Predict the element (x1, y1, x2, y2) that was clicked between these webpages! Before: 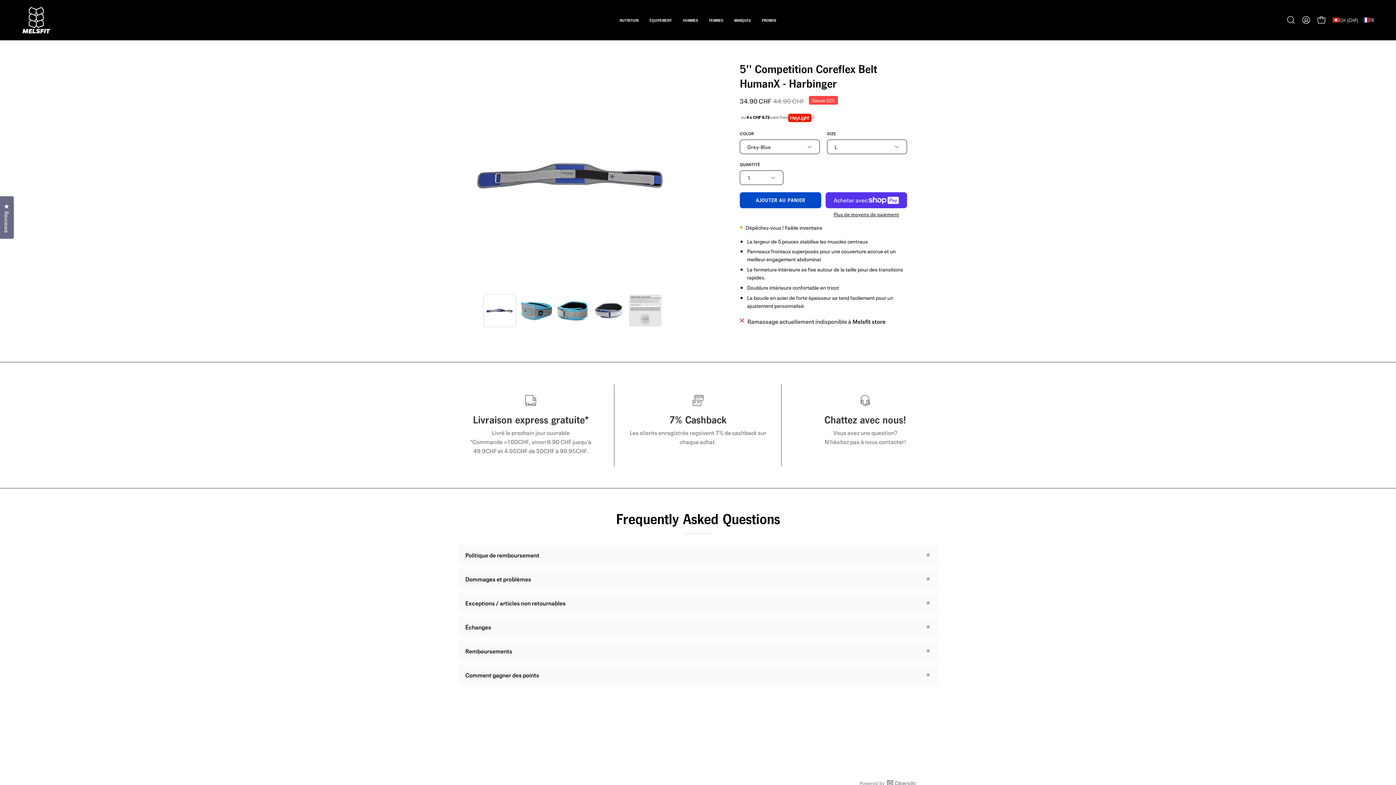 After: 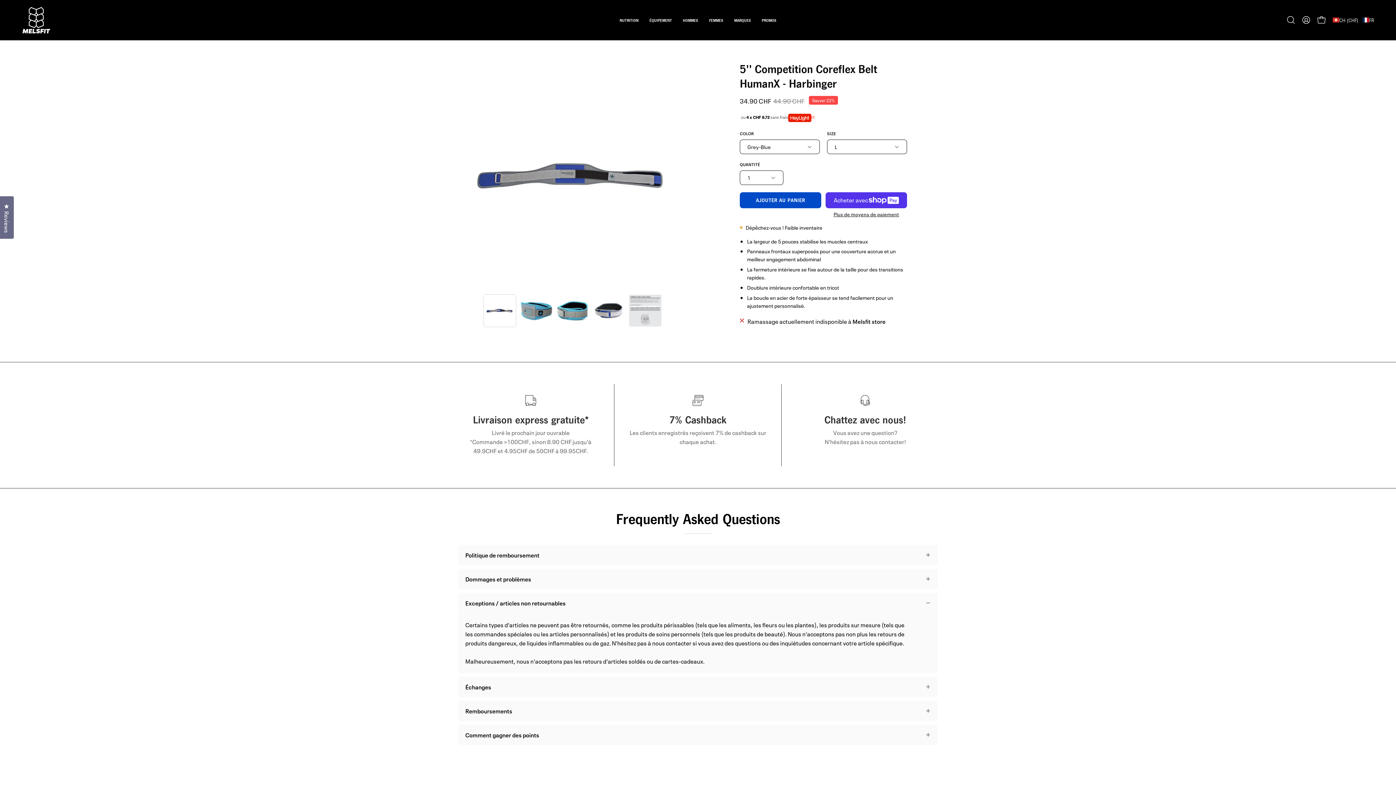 Action: label: Exceptions / articles non retournables bbox: (458, 593, 938, 613)